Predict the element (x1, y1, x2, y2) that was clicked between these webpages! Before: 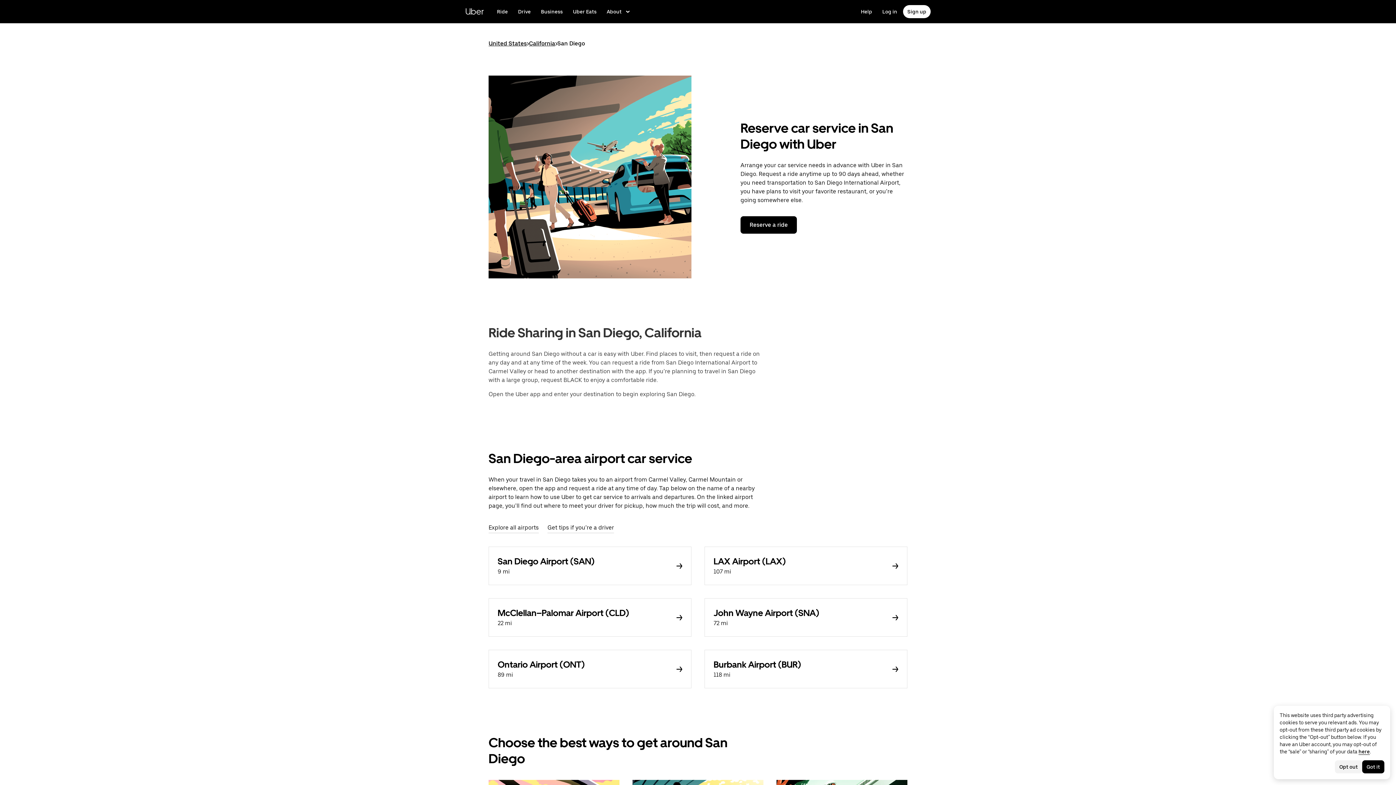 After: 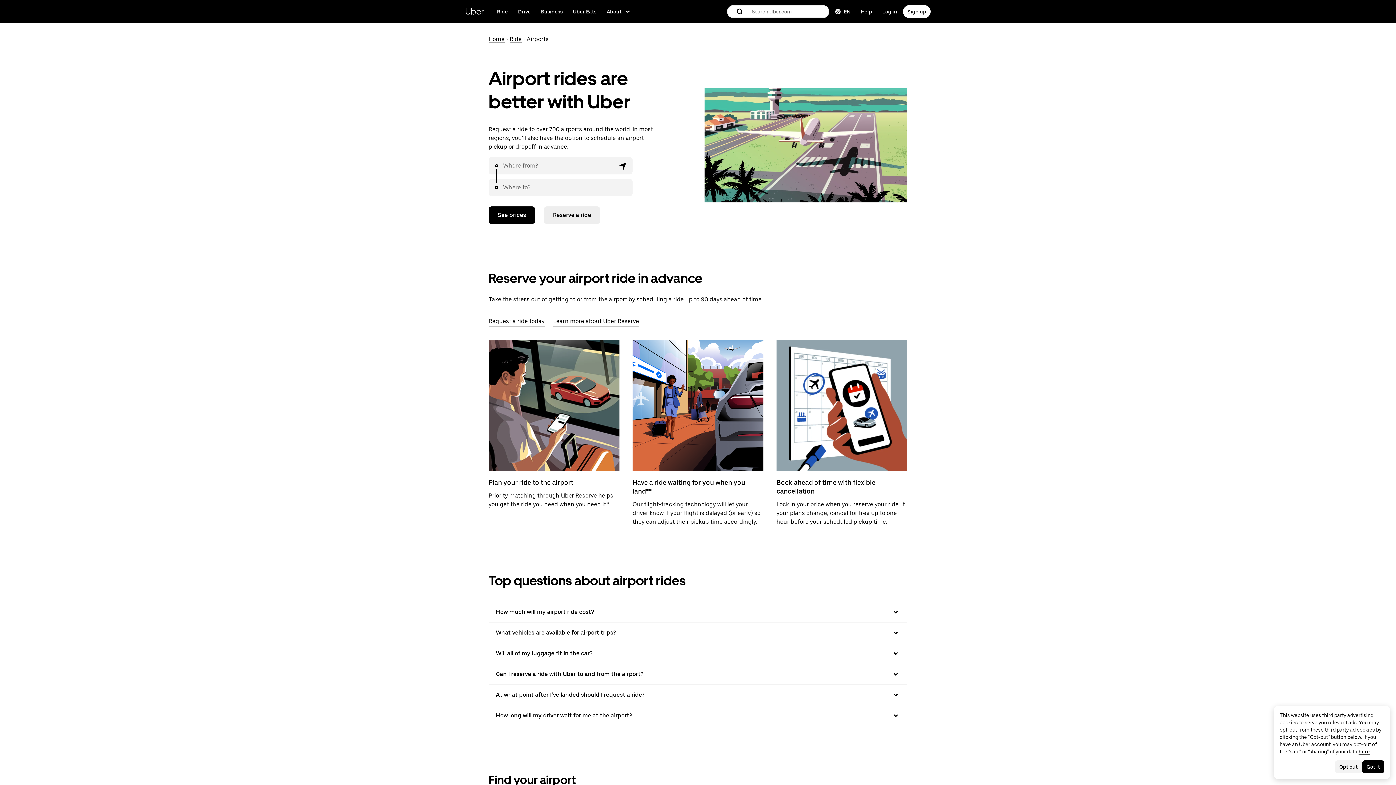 Action: label: See all airports where Uber is available bbox: (488, 754, 538, 766)